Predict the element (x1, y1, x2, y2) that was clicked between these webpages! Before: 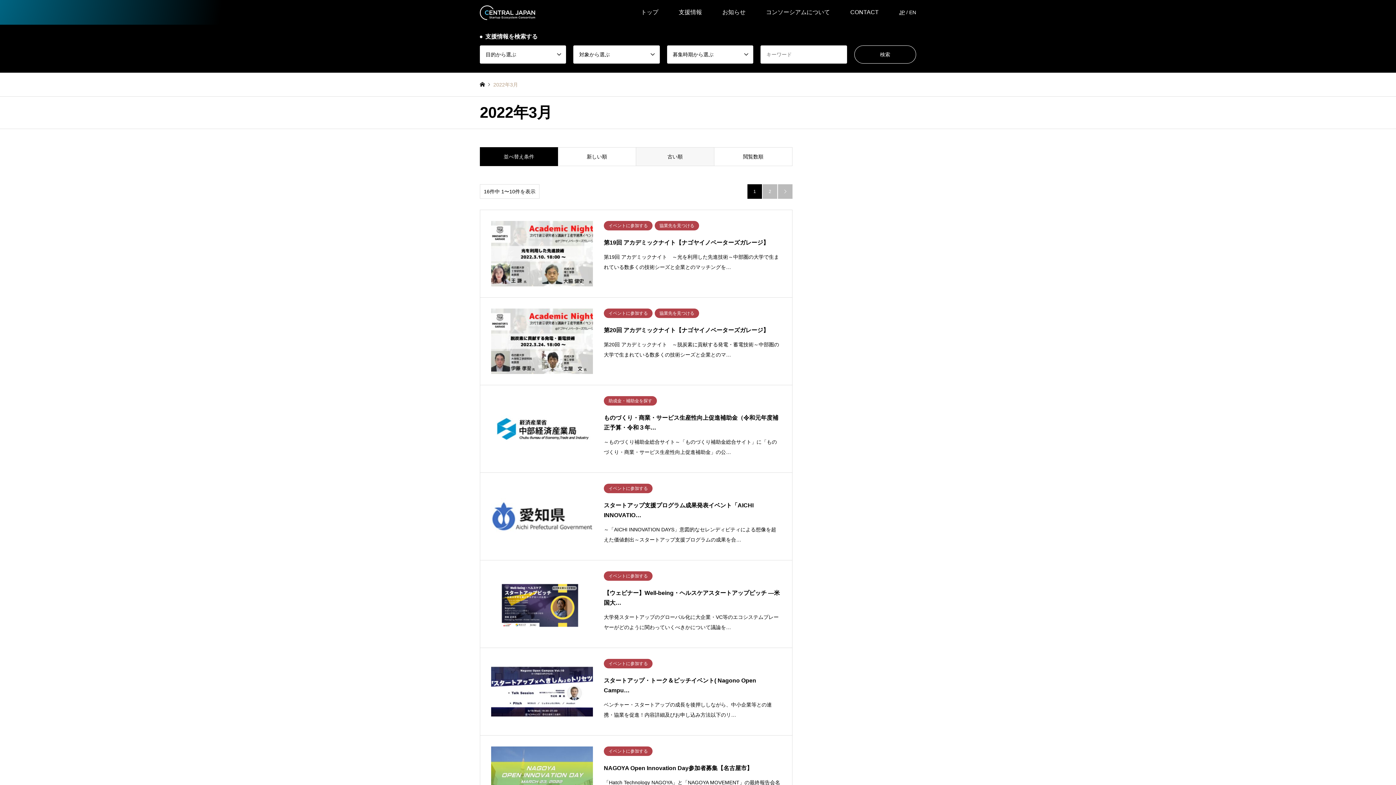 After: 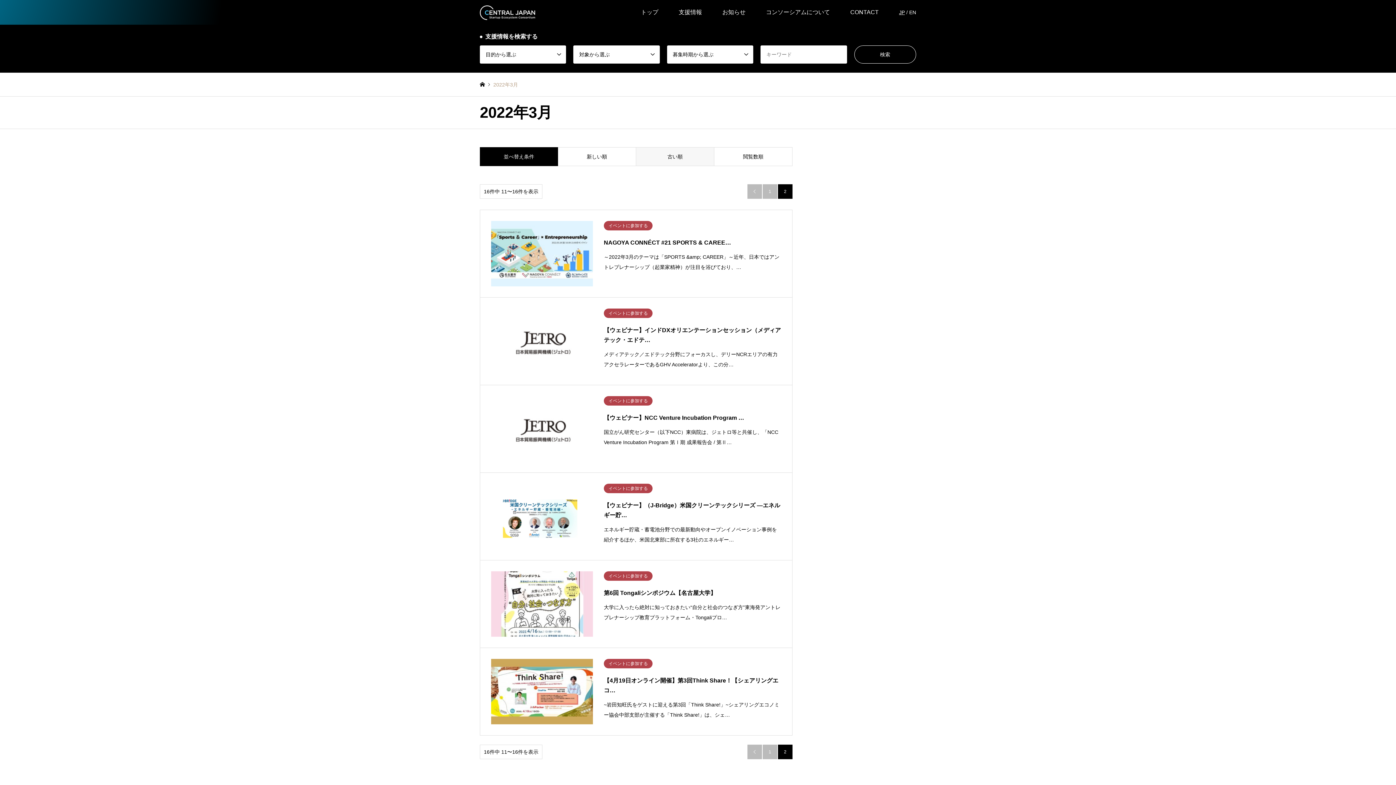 Action: bbox: (762, 184, 777, 198) label: 2